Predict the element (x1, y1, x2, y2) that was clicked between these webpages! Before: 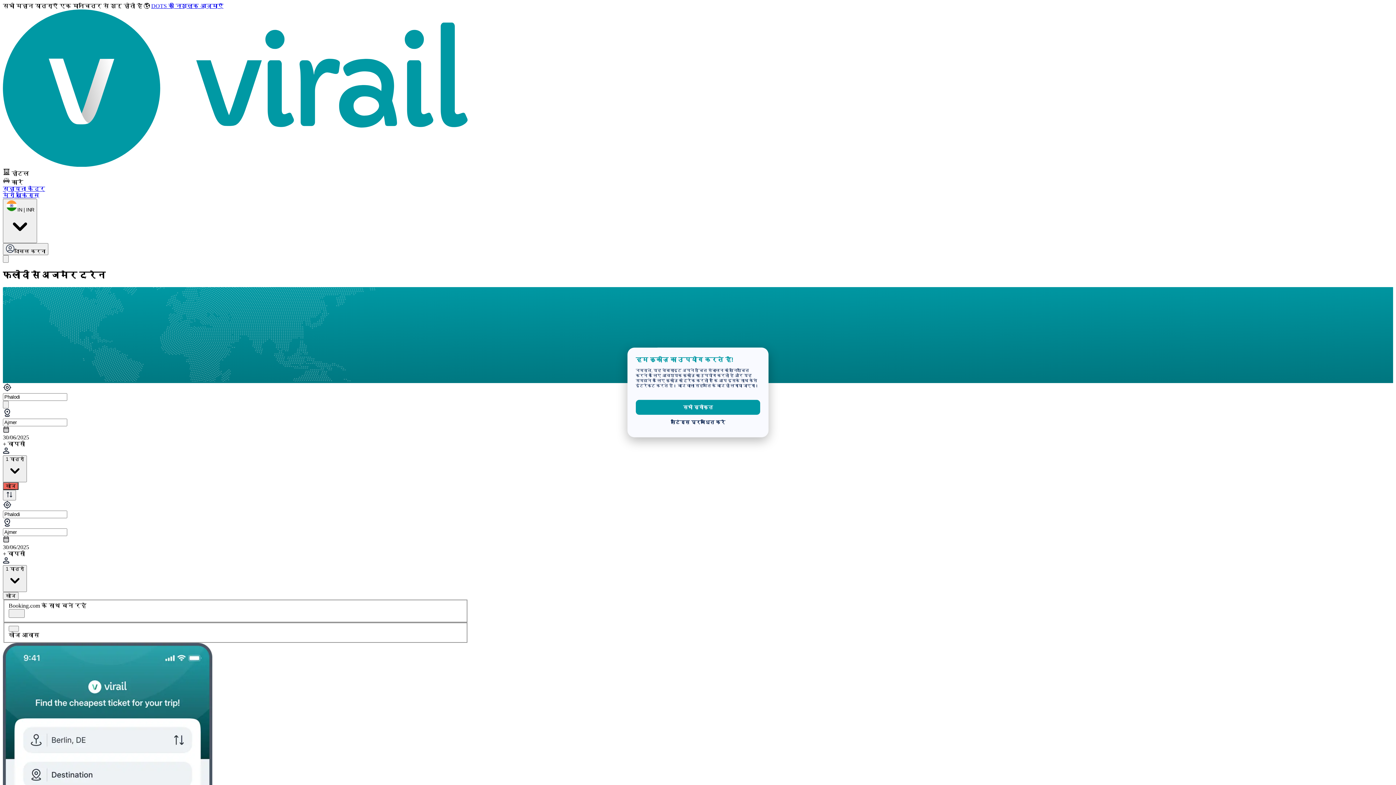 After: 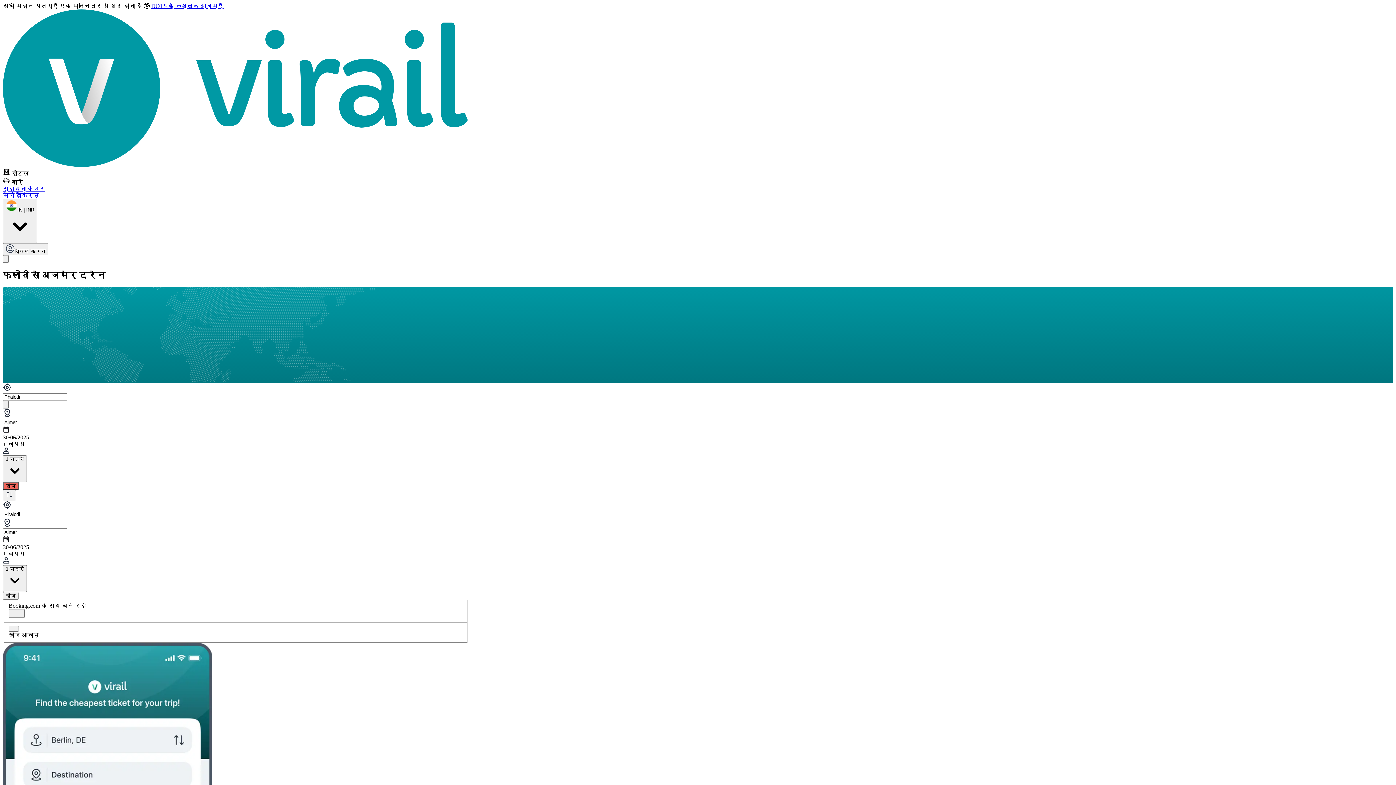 Action: bbox: (635, 400, 760, 415) label: सभी स्वीकृत